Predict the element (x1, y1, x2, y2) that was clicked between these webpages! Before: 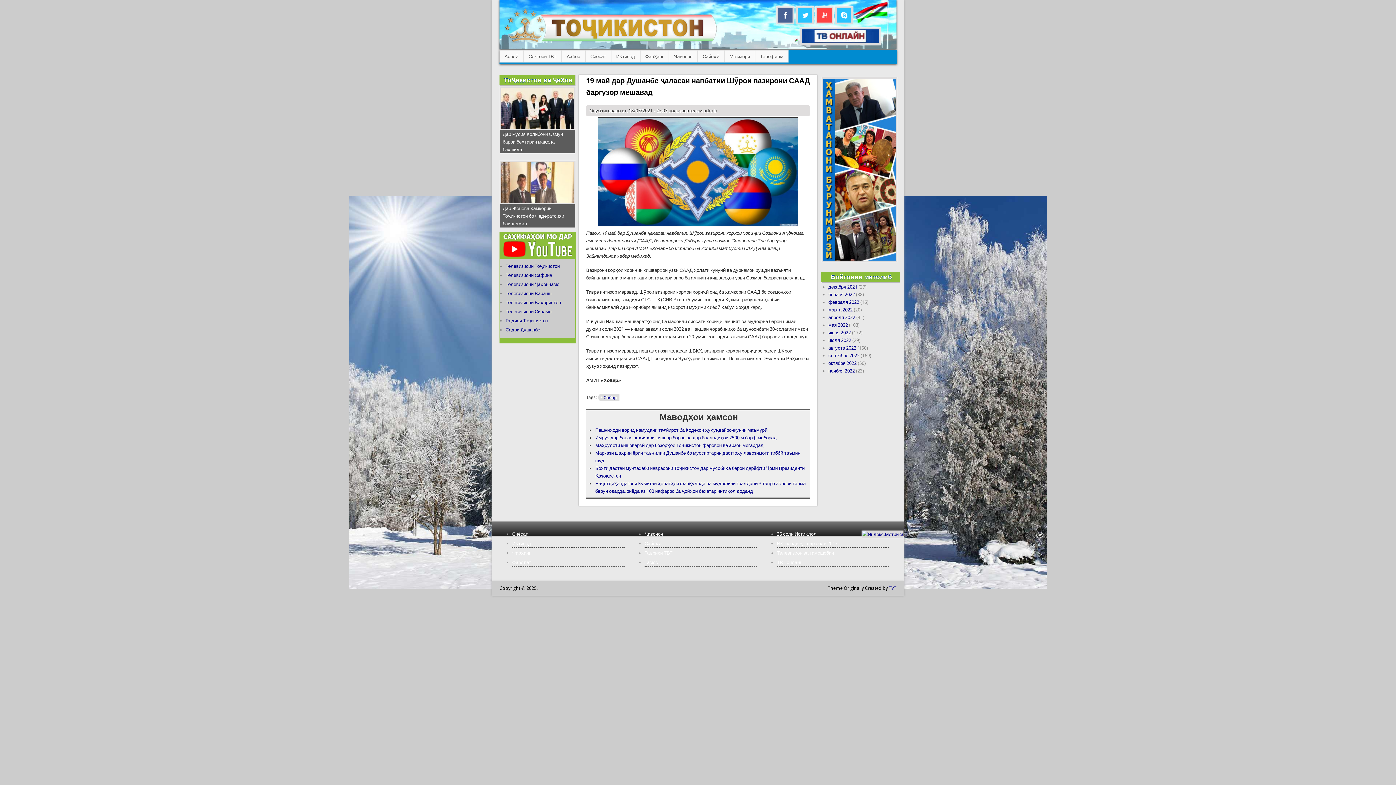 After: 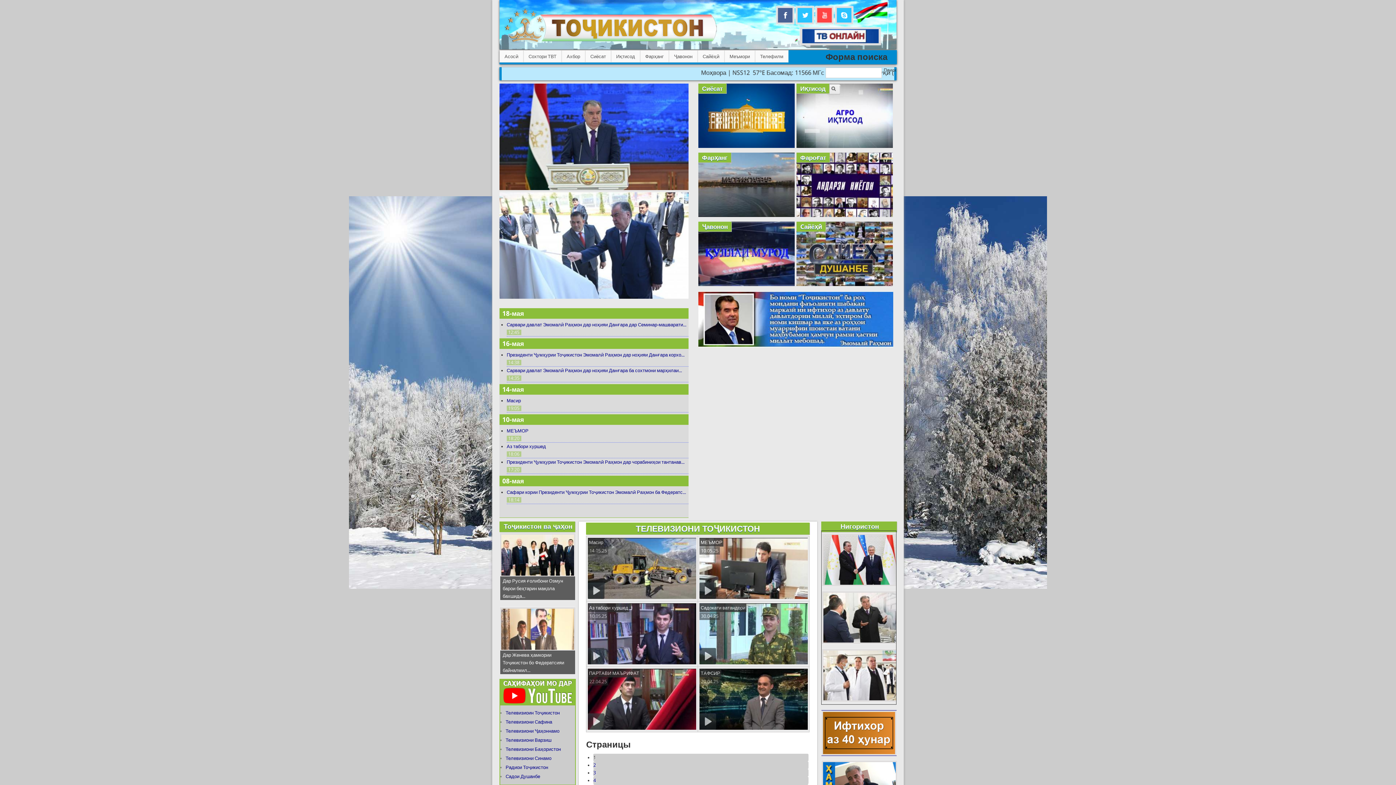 Action: label: Телевизион ва тамошобин bbox: (777, 550, 834, 556)